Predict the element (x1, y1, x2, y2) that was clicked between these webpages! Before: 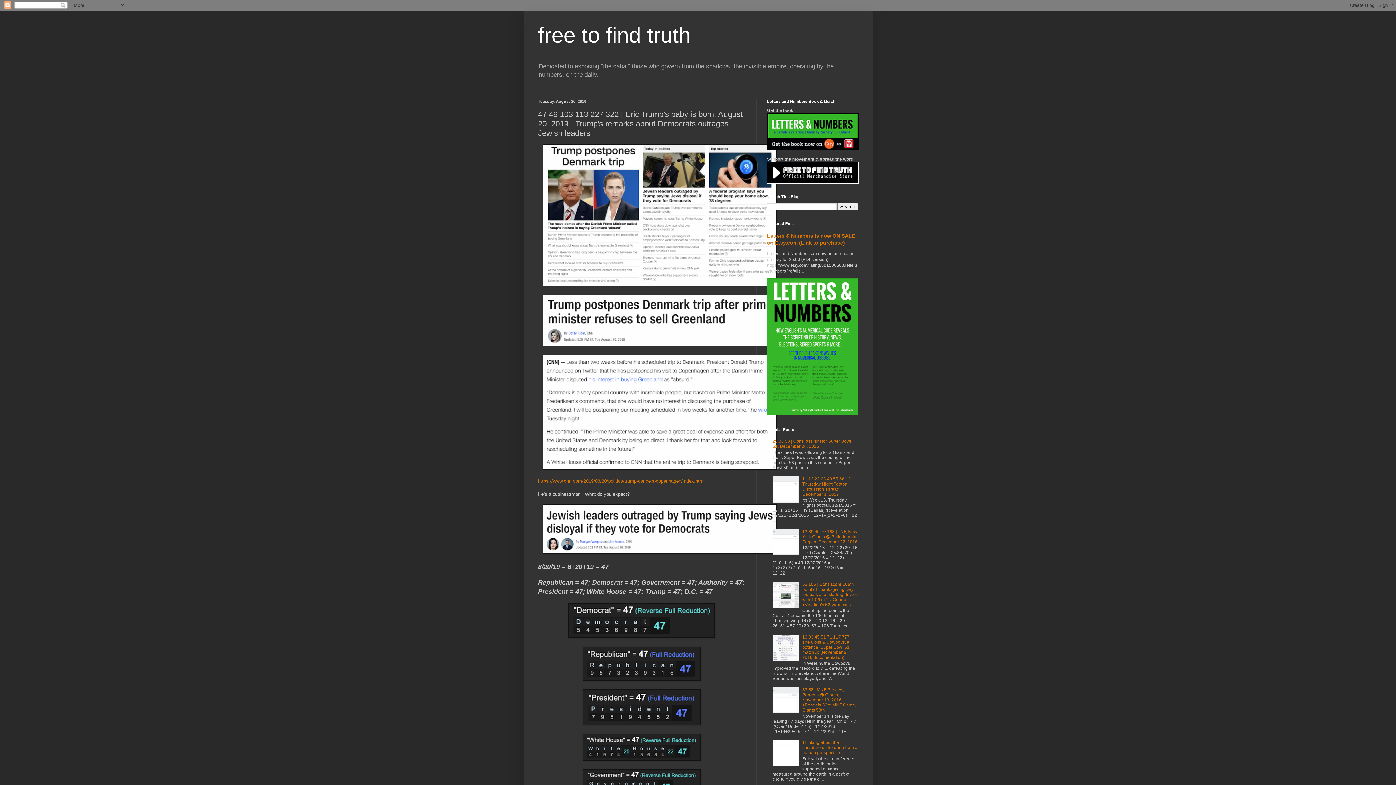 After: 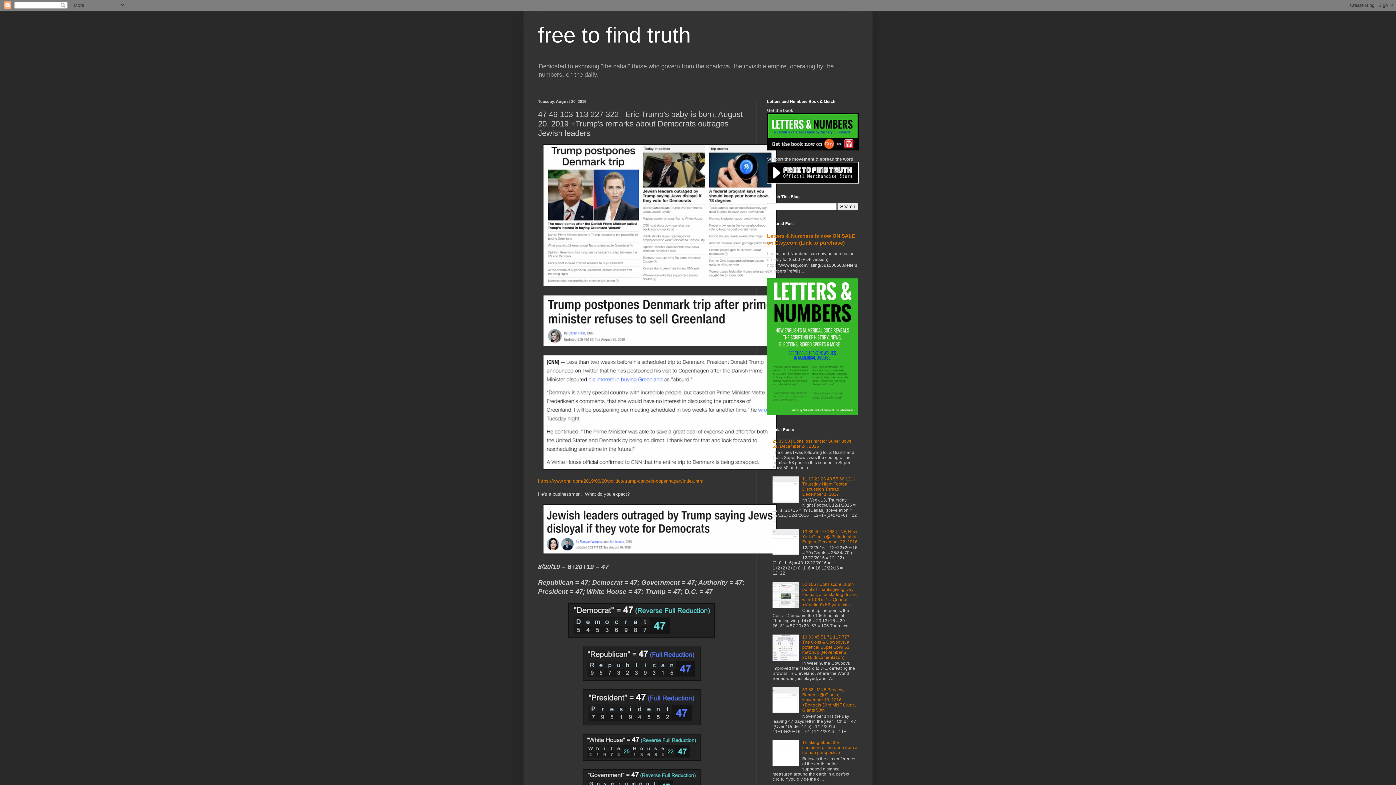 Action: bbox: (772, 709, 800, 714)